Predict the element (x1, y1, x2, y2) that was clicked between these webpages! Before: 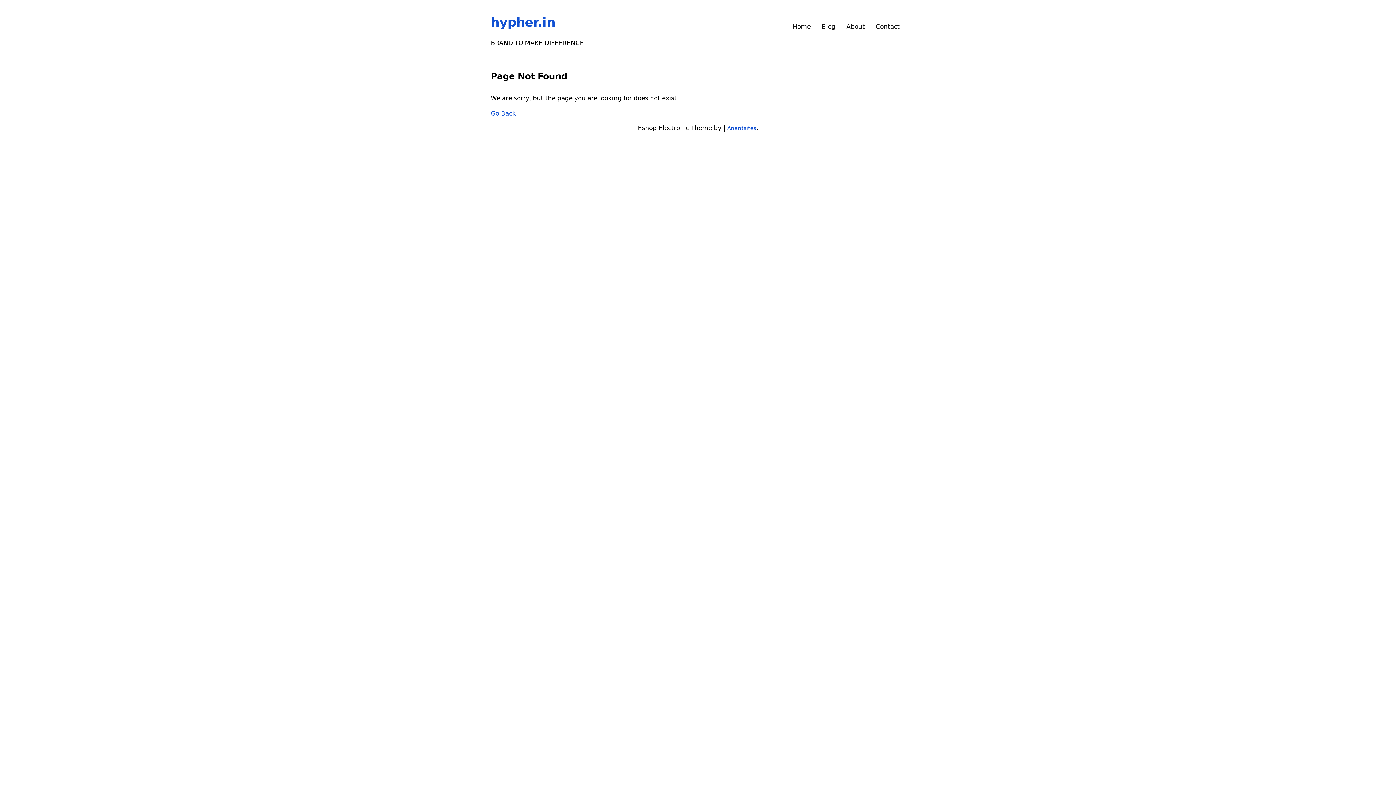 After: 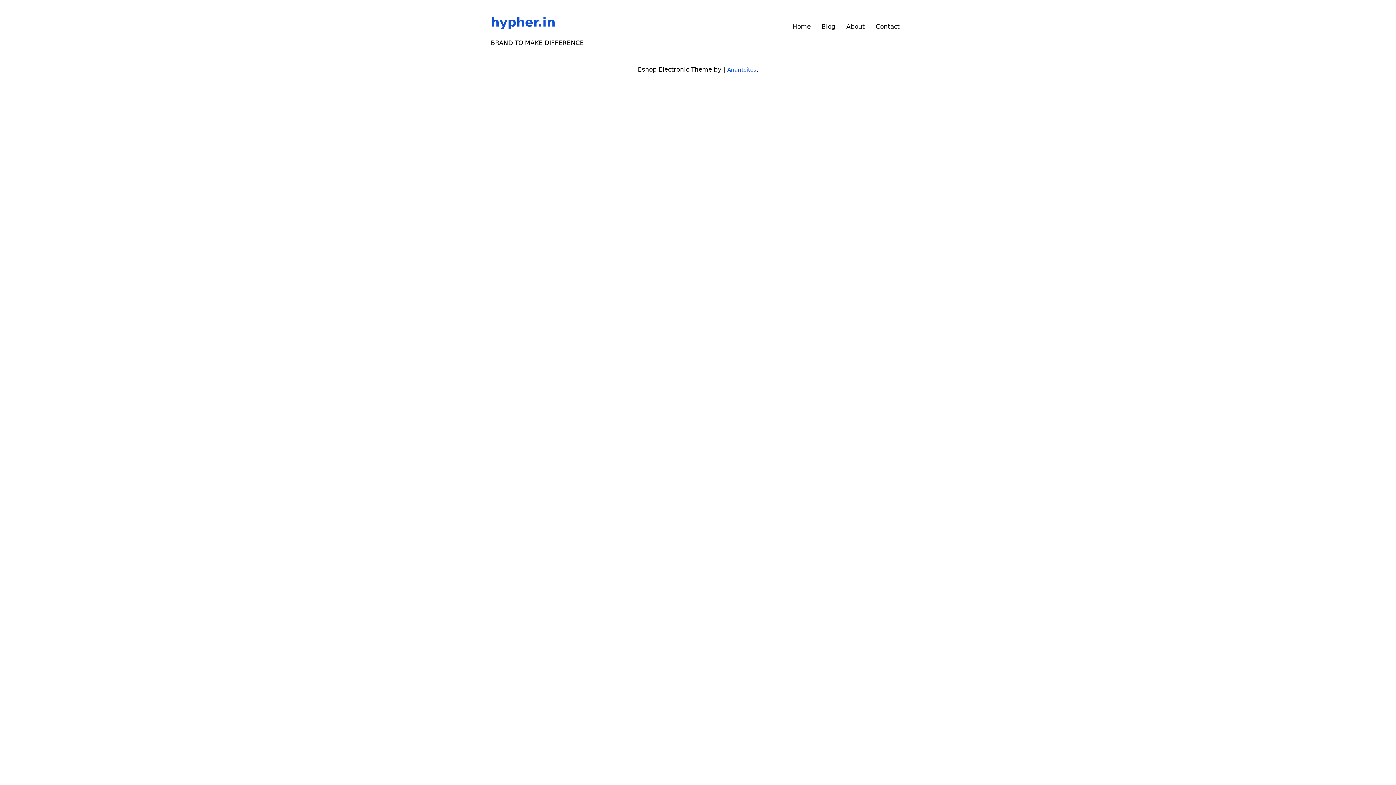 Action: bbox: (870, 19, 905, 34) label: Contact